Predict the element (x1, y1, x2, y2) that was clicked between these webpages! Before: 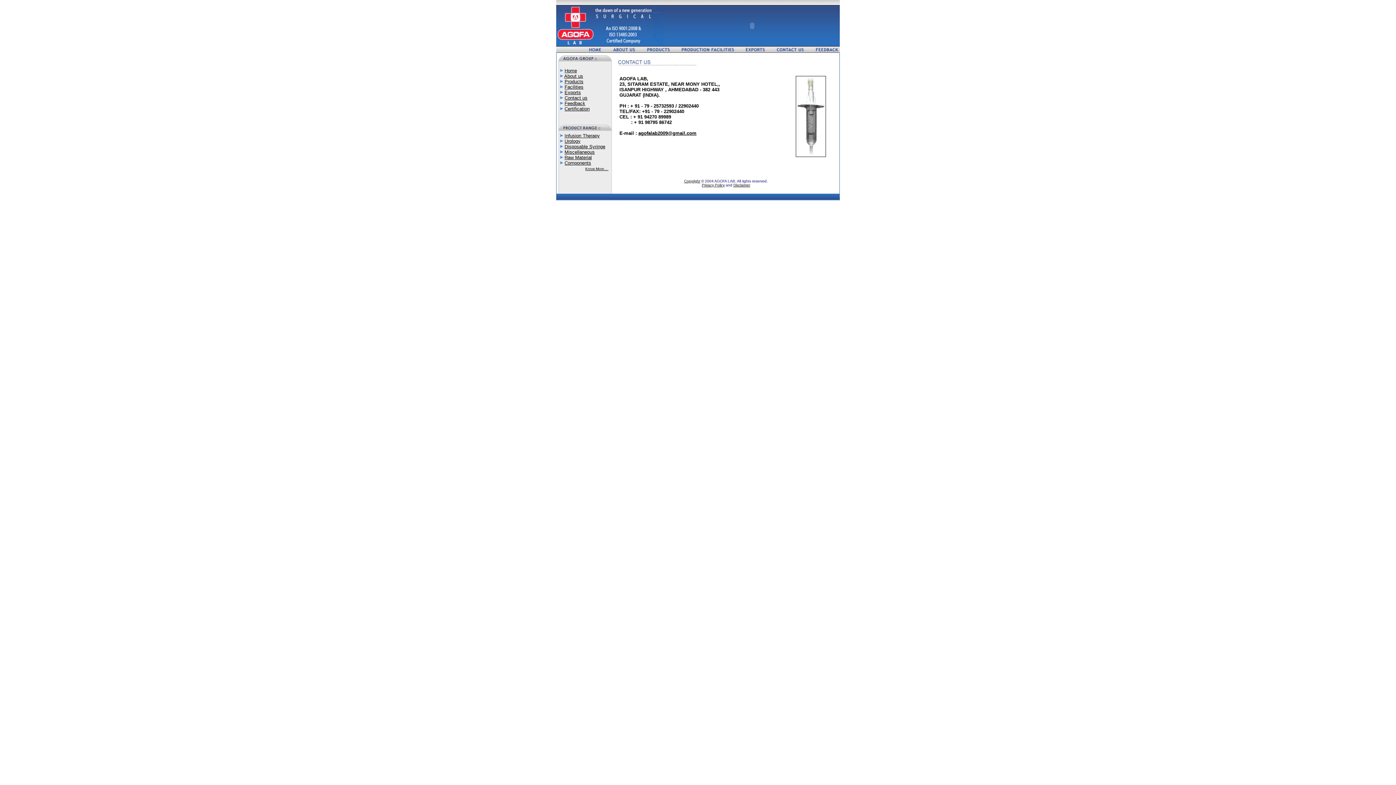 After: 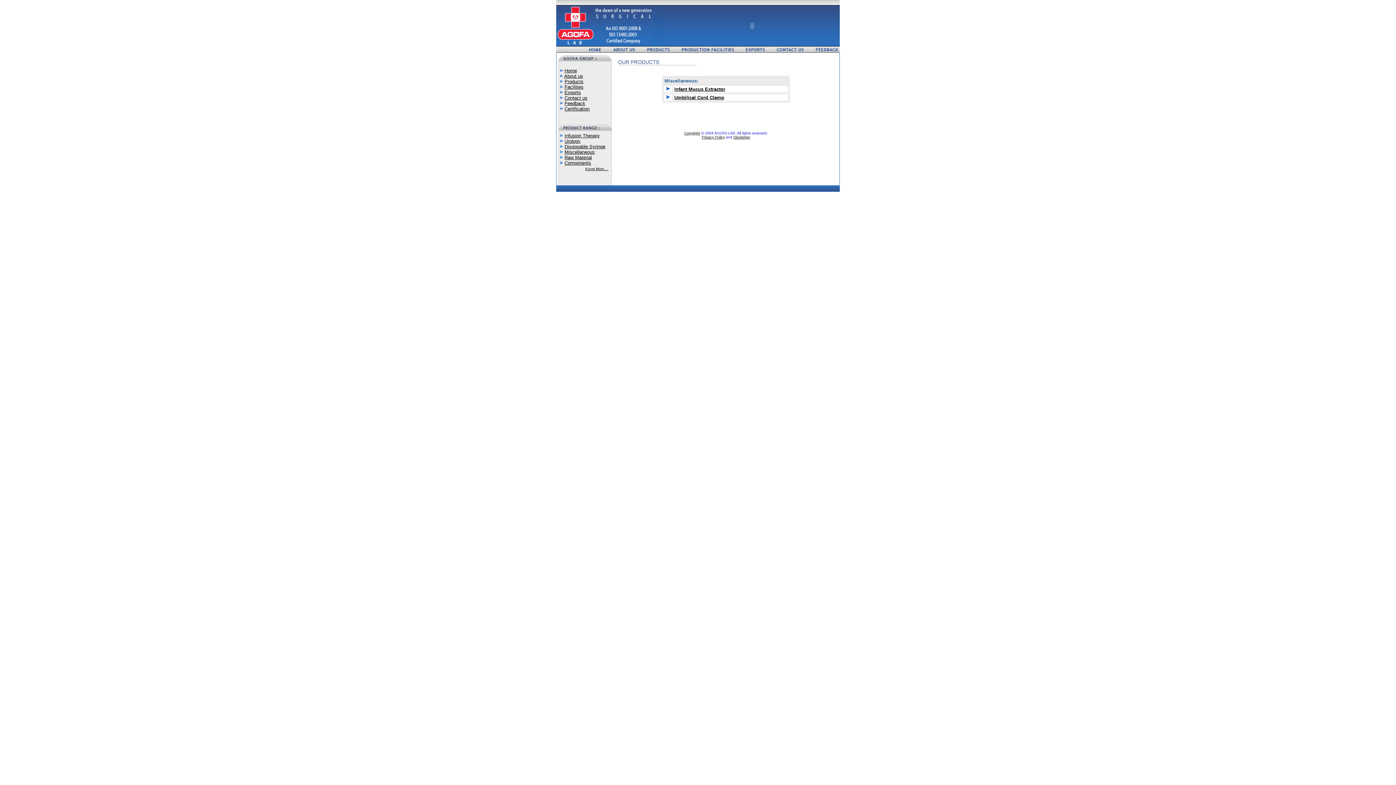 Action: label: Miscellaneous bbox: (564, 149, 594, 154)